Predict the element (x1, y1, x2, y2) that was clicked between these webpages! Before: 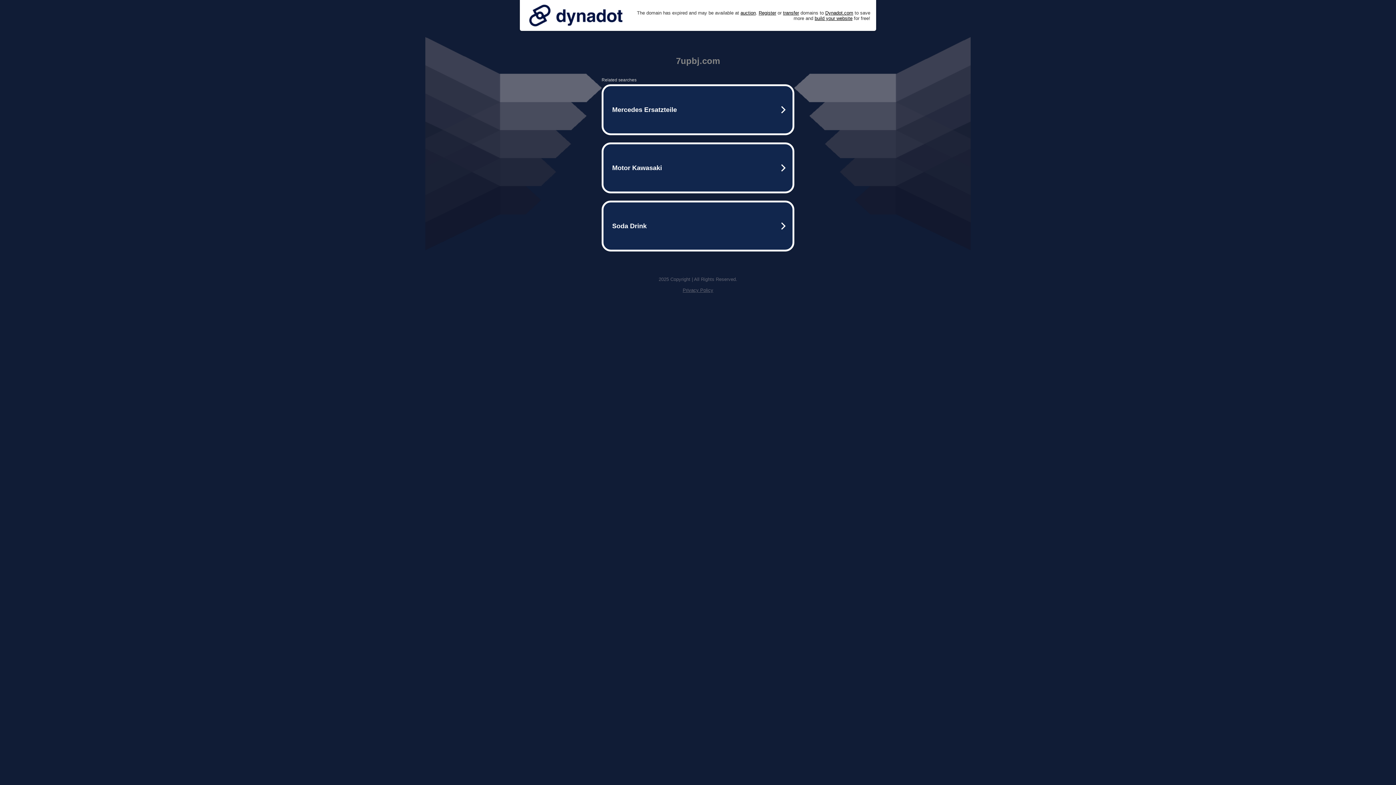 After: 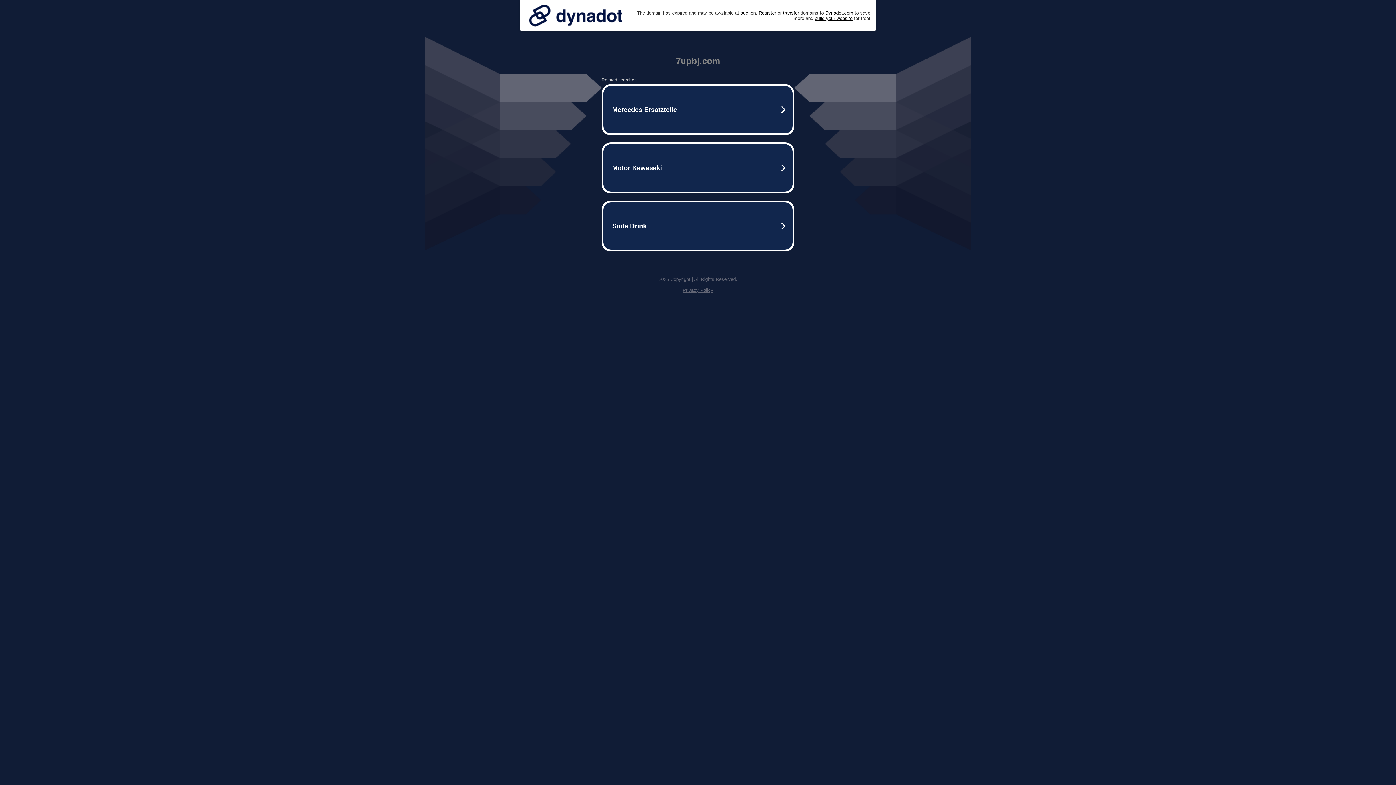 Action: label: Privacy Policy bbox: (682, 287, 713, 293)